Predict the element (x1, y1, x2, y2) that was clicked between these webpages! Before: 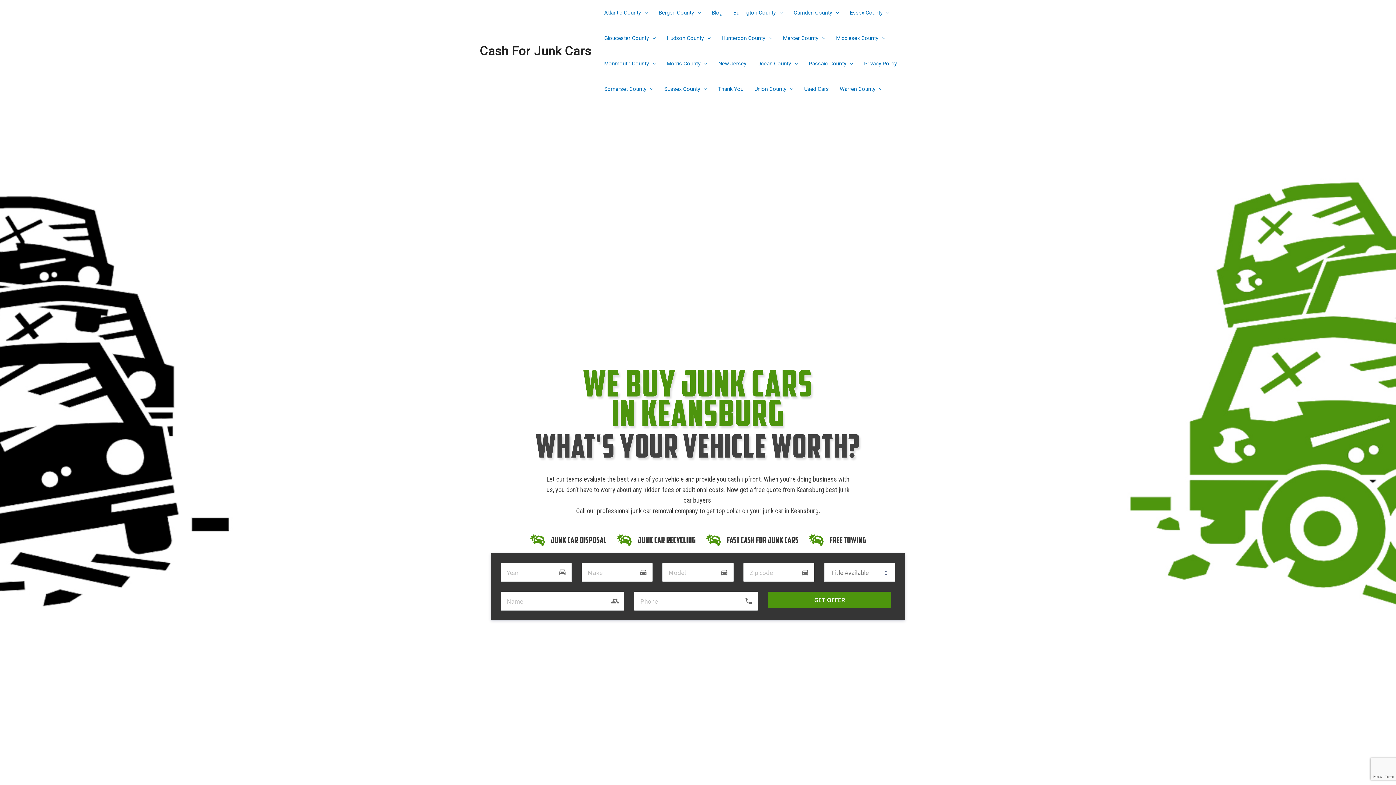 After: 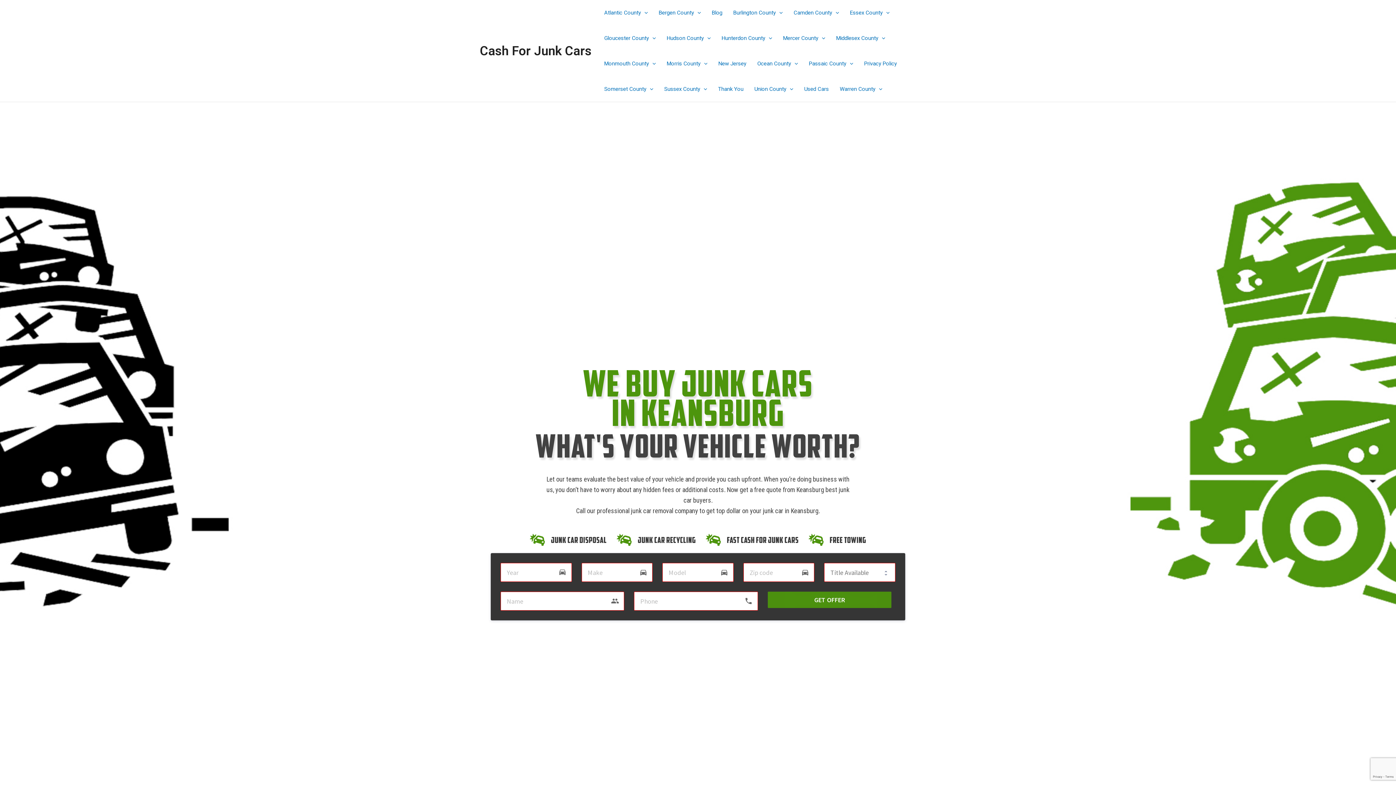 Action: bbox: (767, 601, 891, 617) label: GET OFFER